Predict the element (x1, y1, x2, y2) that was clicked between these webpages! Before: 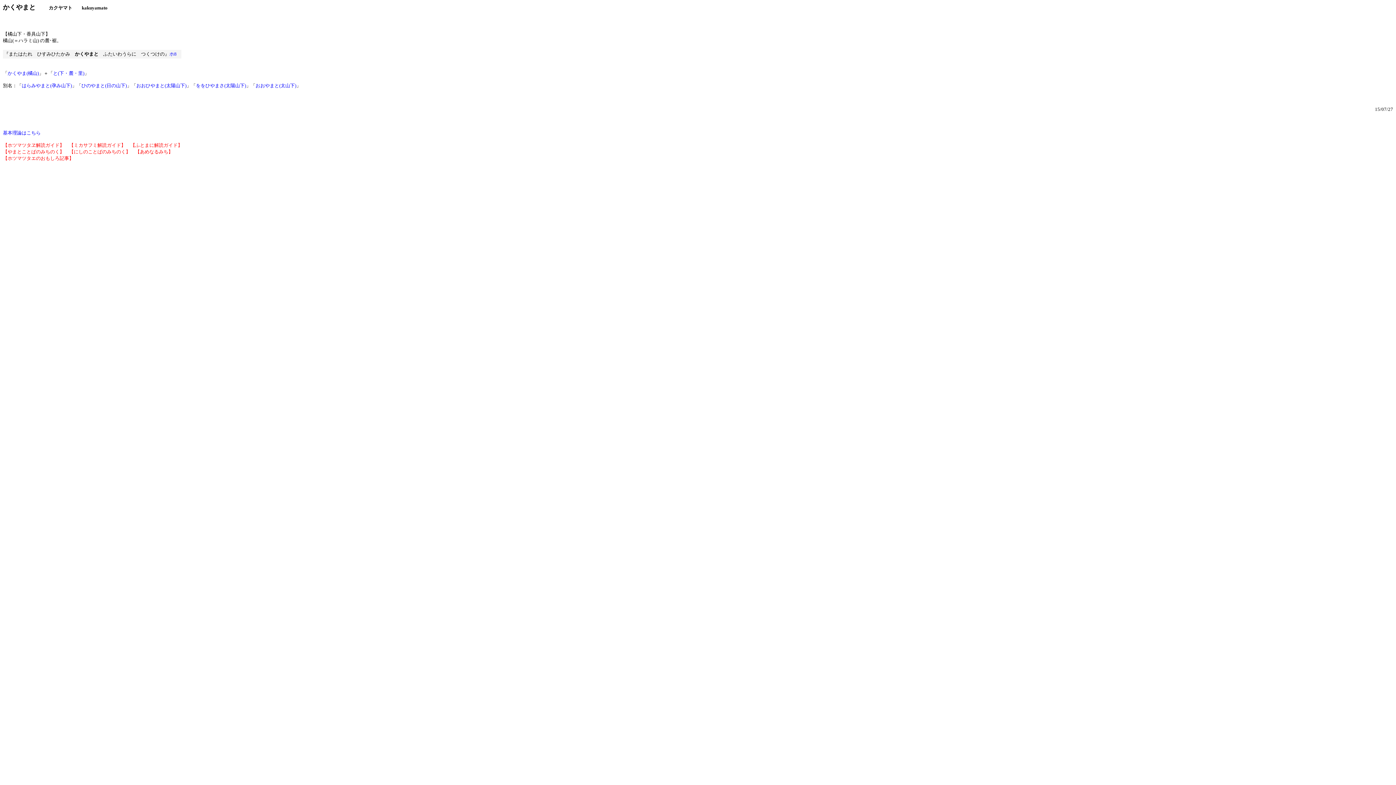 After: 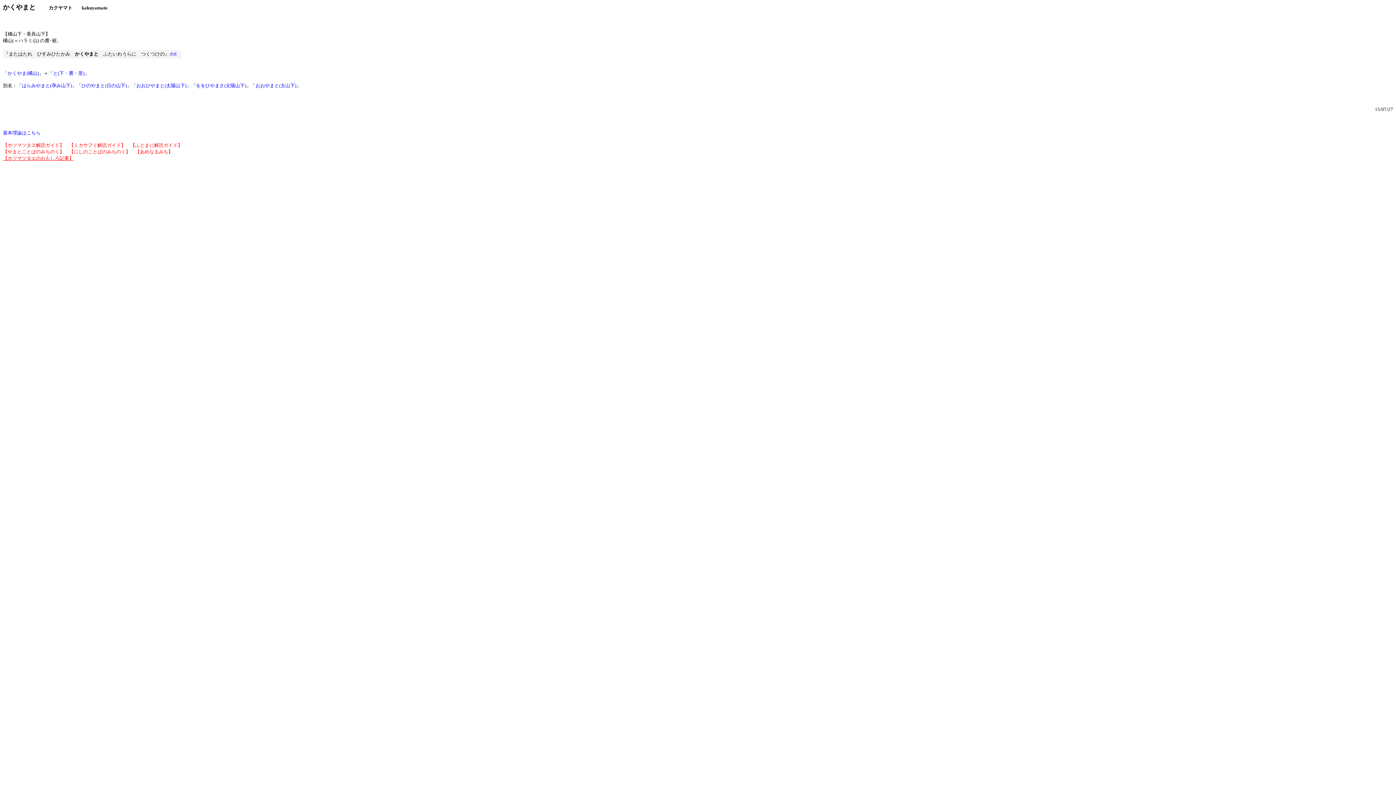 Action: bbox: (2, 155, 73, 161) label: 【ホツマツタエのおもしろ記事】